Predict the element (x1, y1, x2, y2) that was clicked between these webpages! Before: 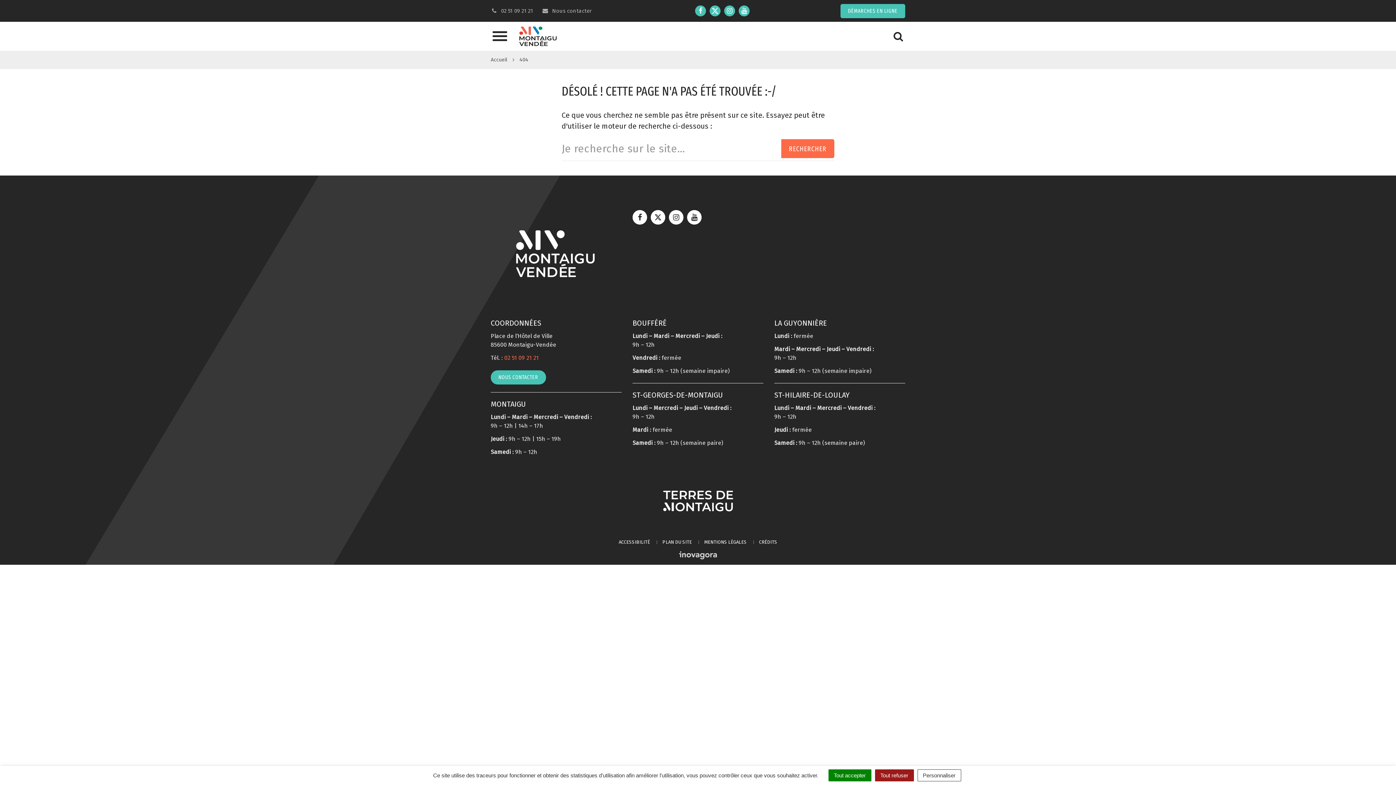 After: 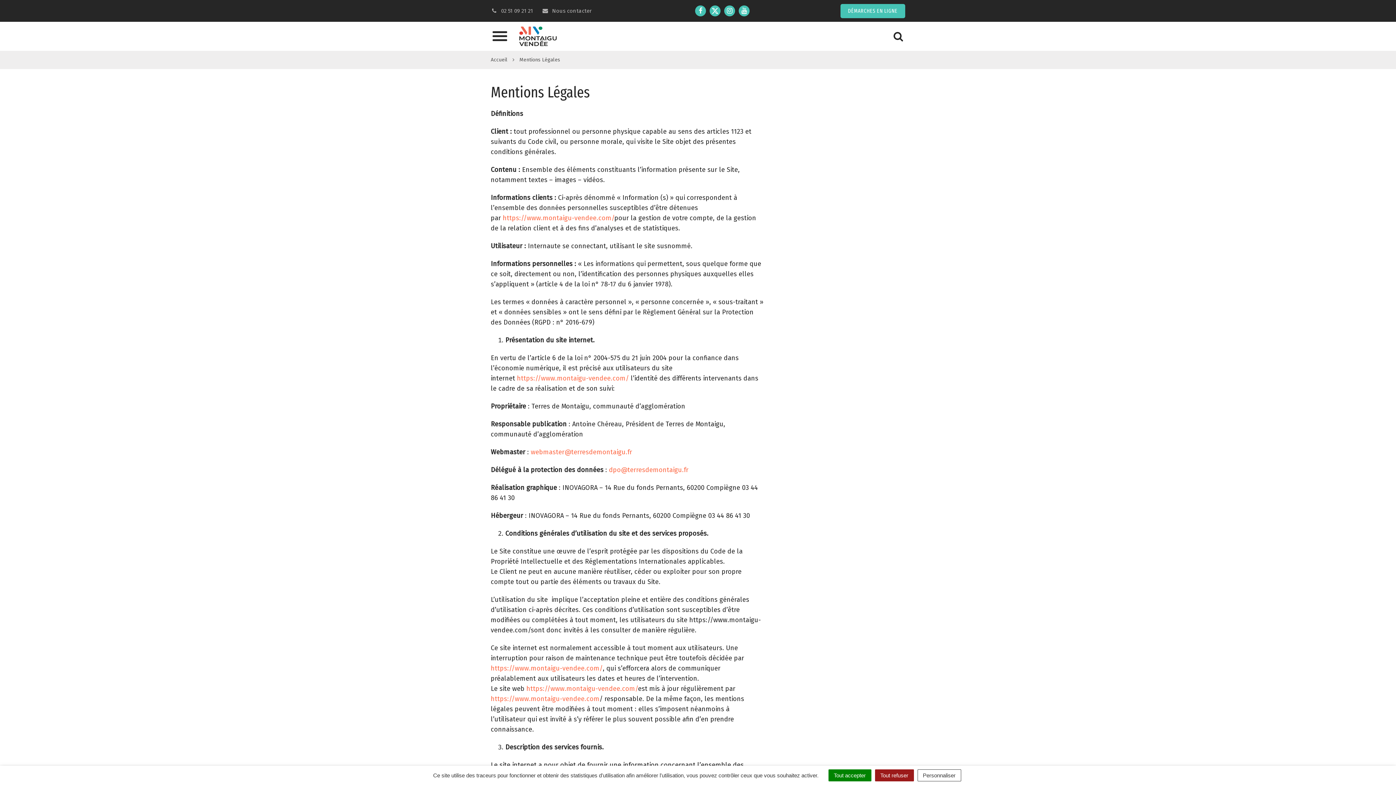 Action: bbox: (704, 539, 746, 545) label: MENTIONS LÉGALES